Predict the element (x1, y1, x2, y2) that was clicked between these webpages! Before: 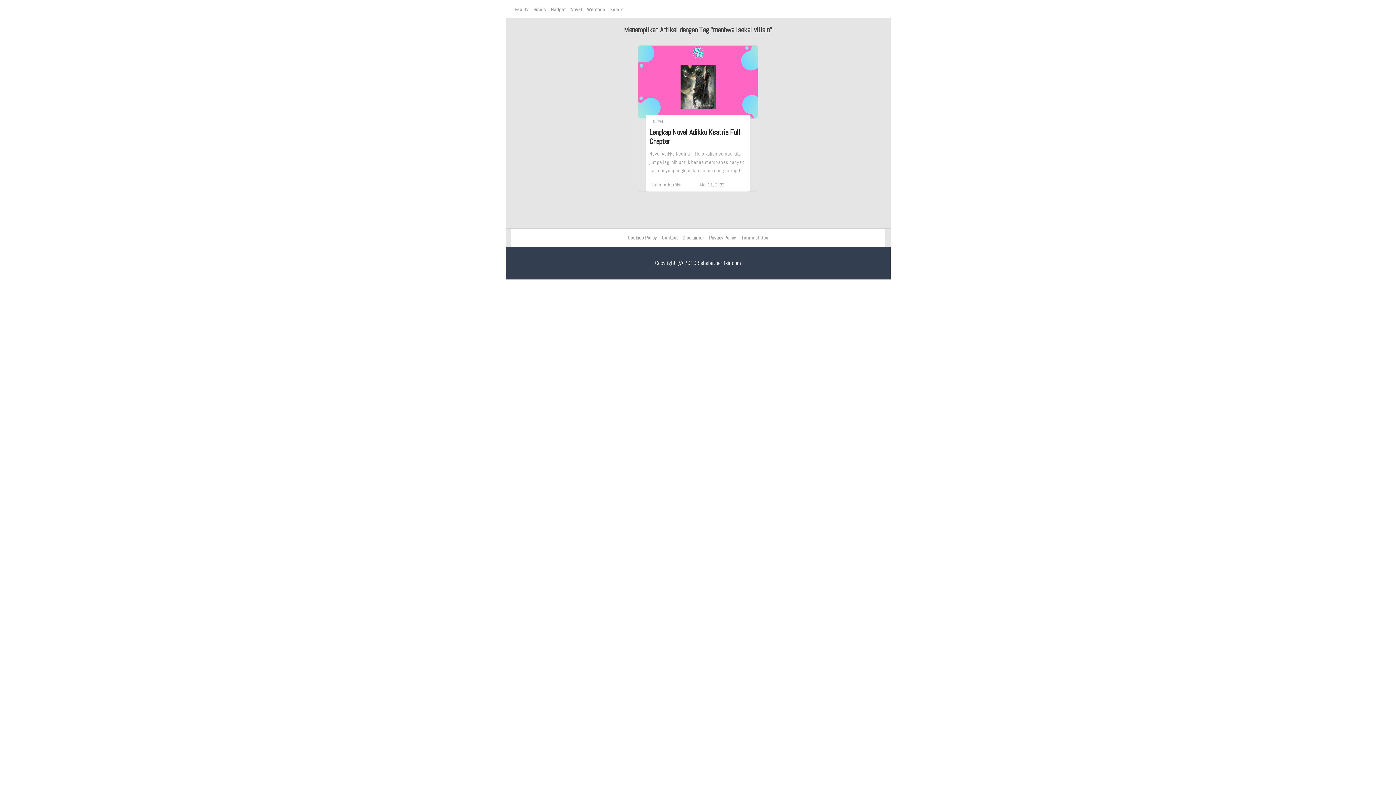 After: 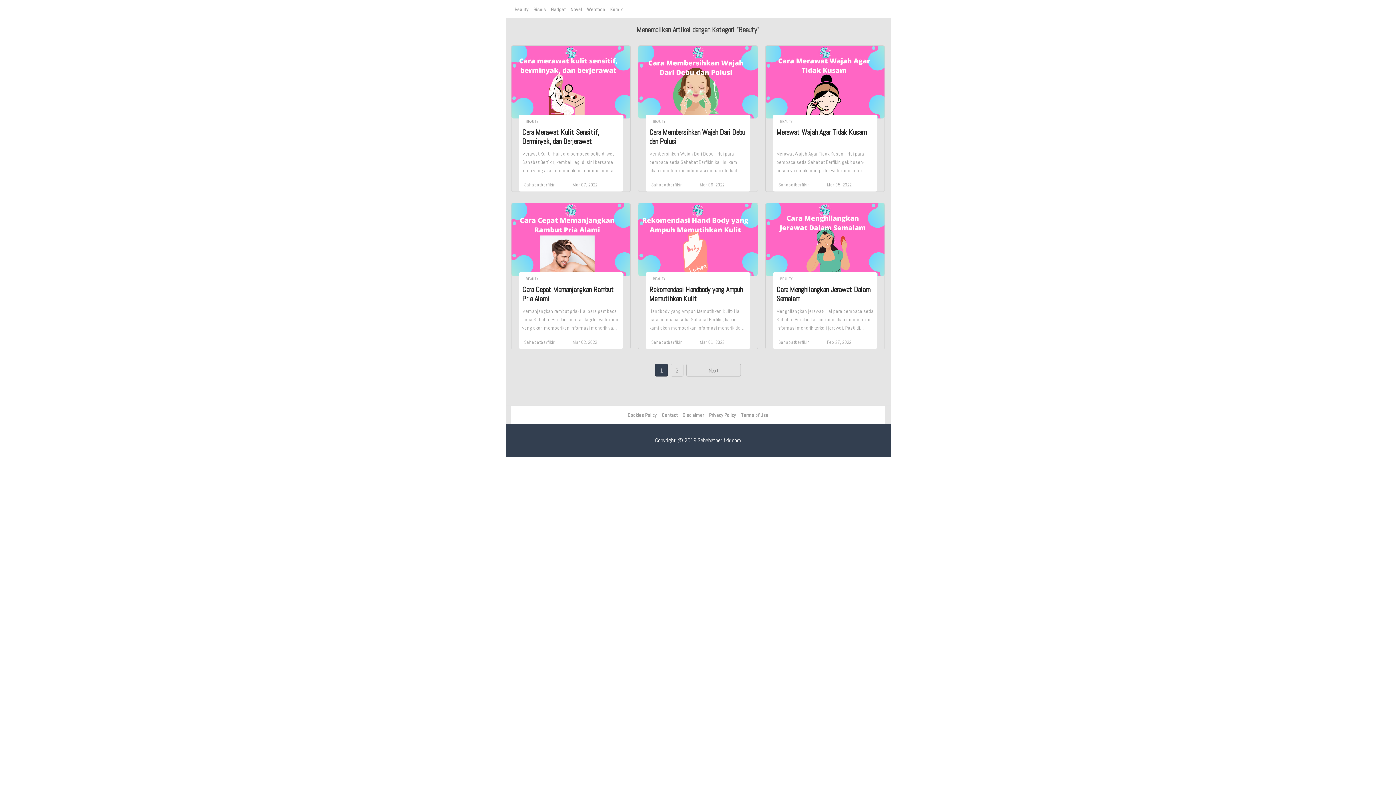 Action: label: Beauty bbox: (514, 0, 528, 18)